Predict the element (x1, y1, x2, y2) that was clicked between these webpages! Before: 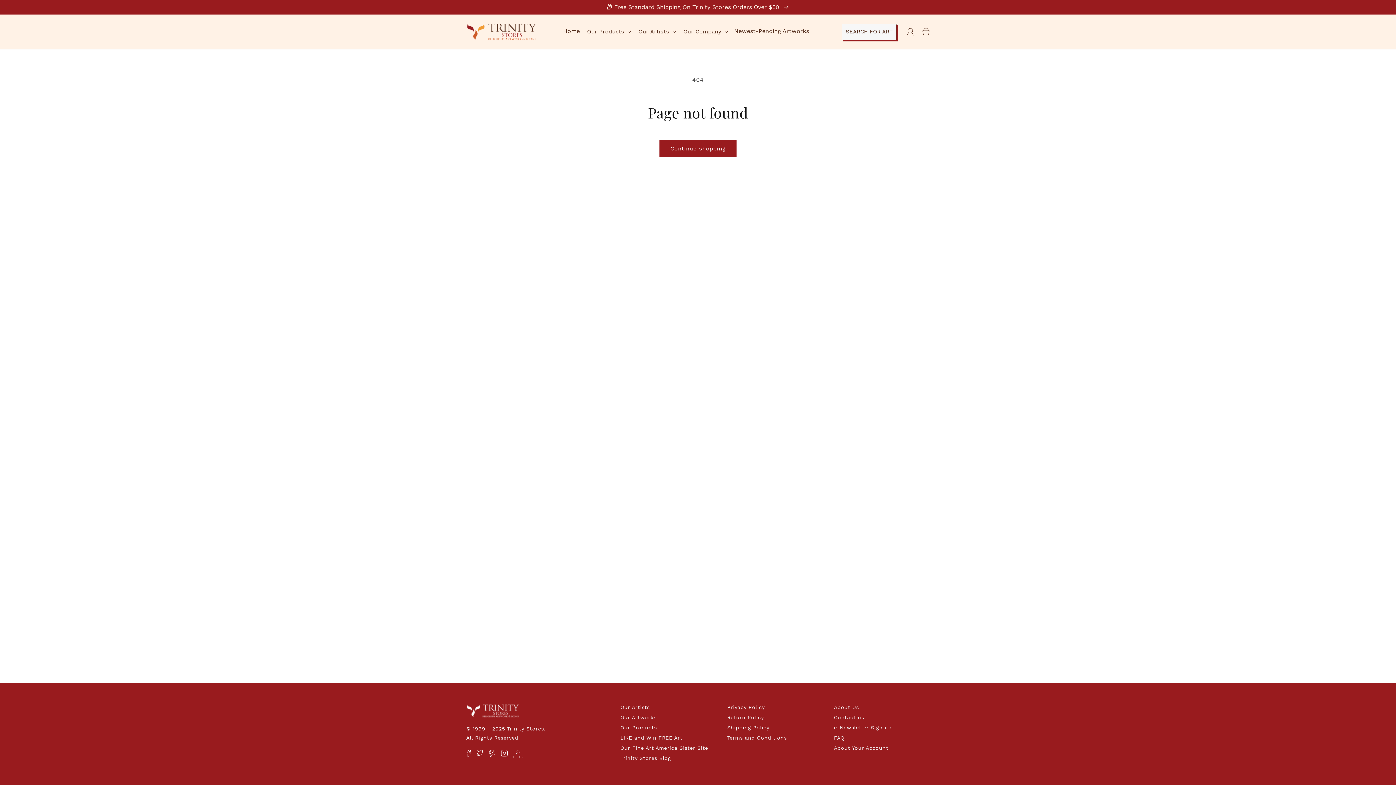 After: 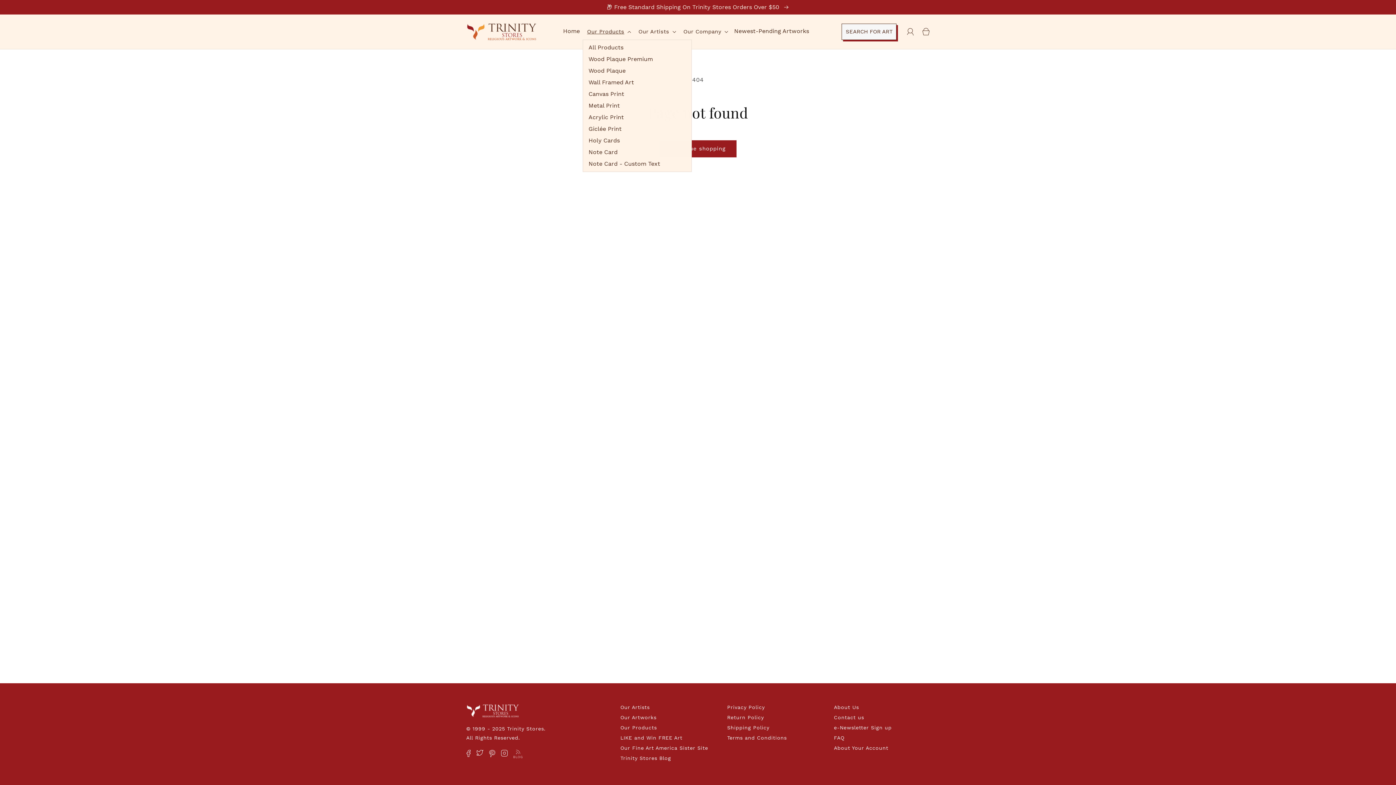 Action: label: Our Products bbox: (582, 23, 634, 39)